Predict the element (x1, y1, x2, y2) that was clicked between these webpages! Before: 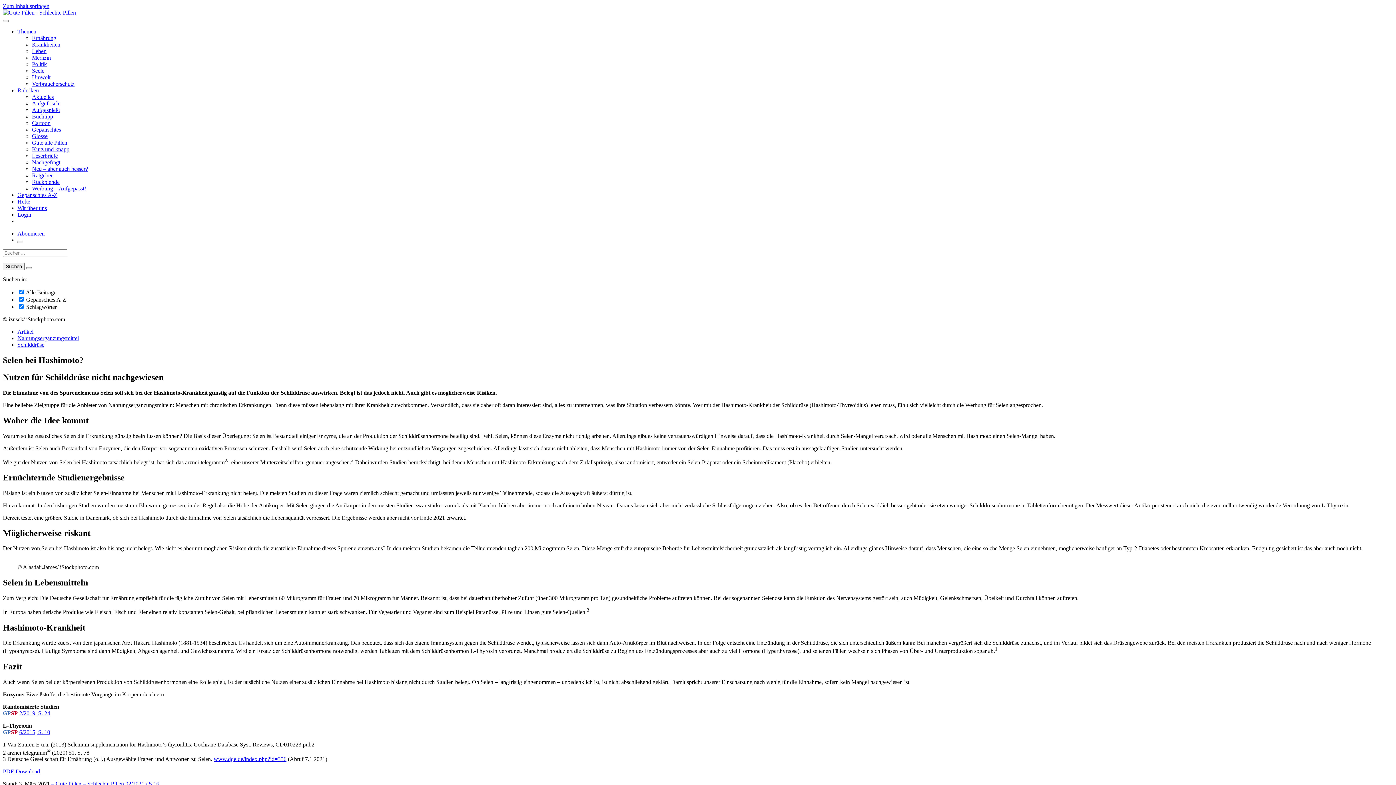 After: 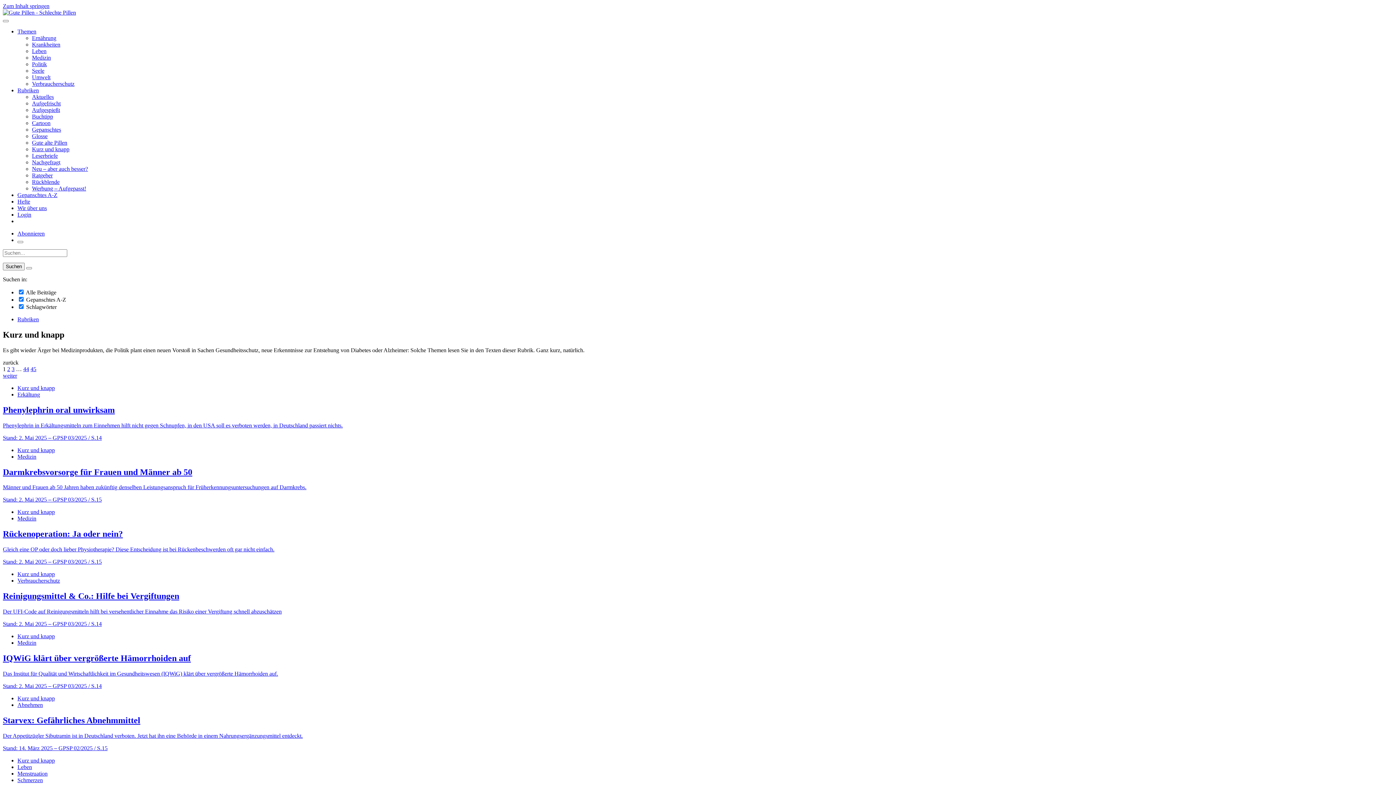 Action: label: Kurz und knapp bbox: (32, 146, 69, 152)